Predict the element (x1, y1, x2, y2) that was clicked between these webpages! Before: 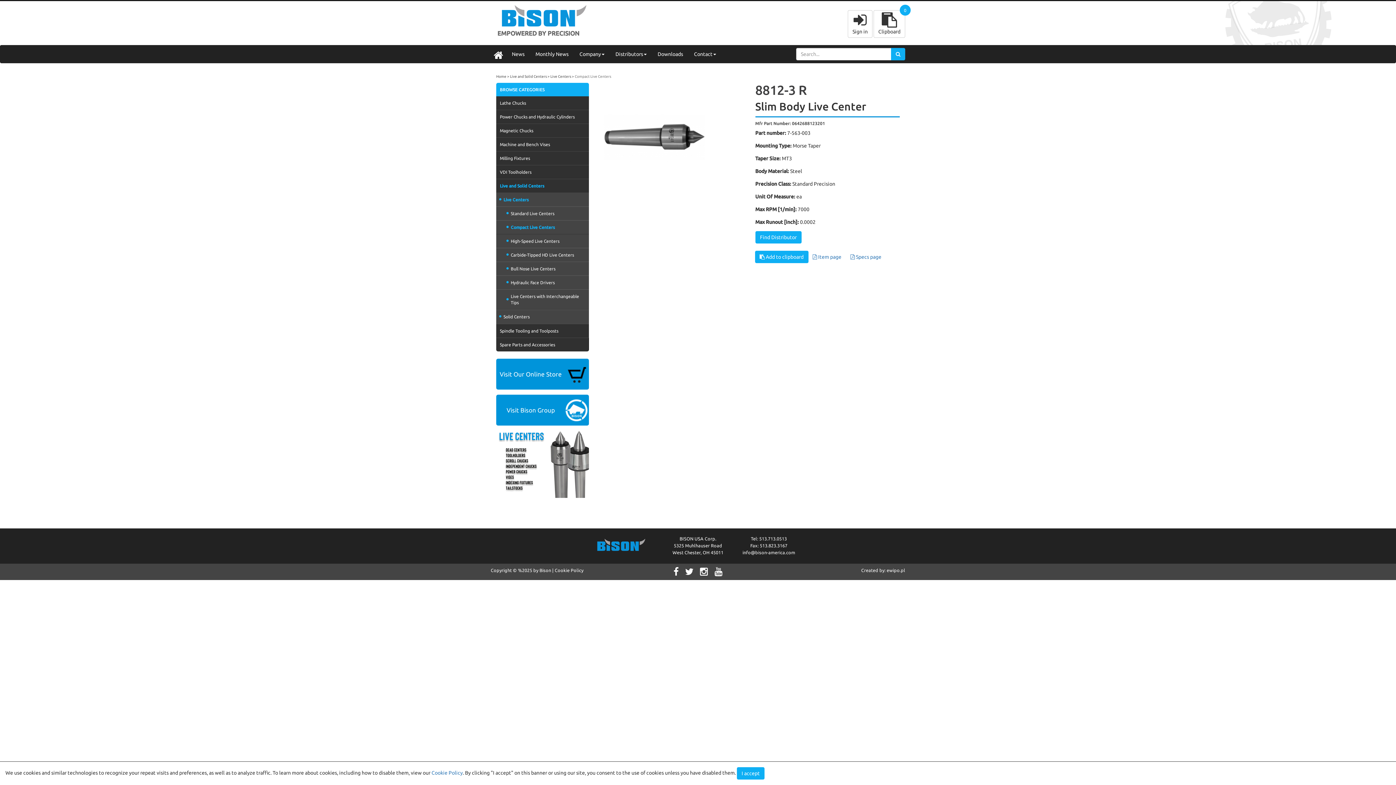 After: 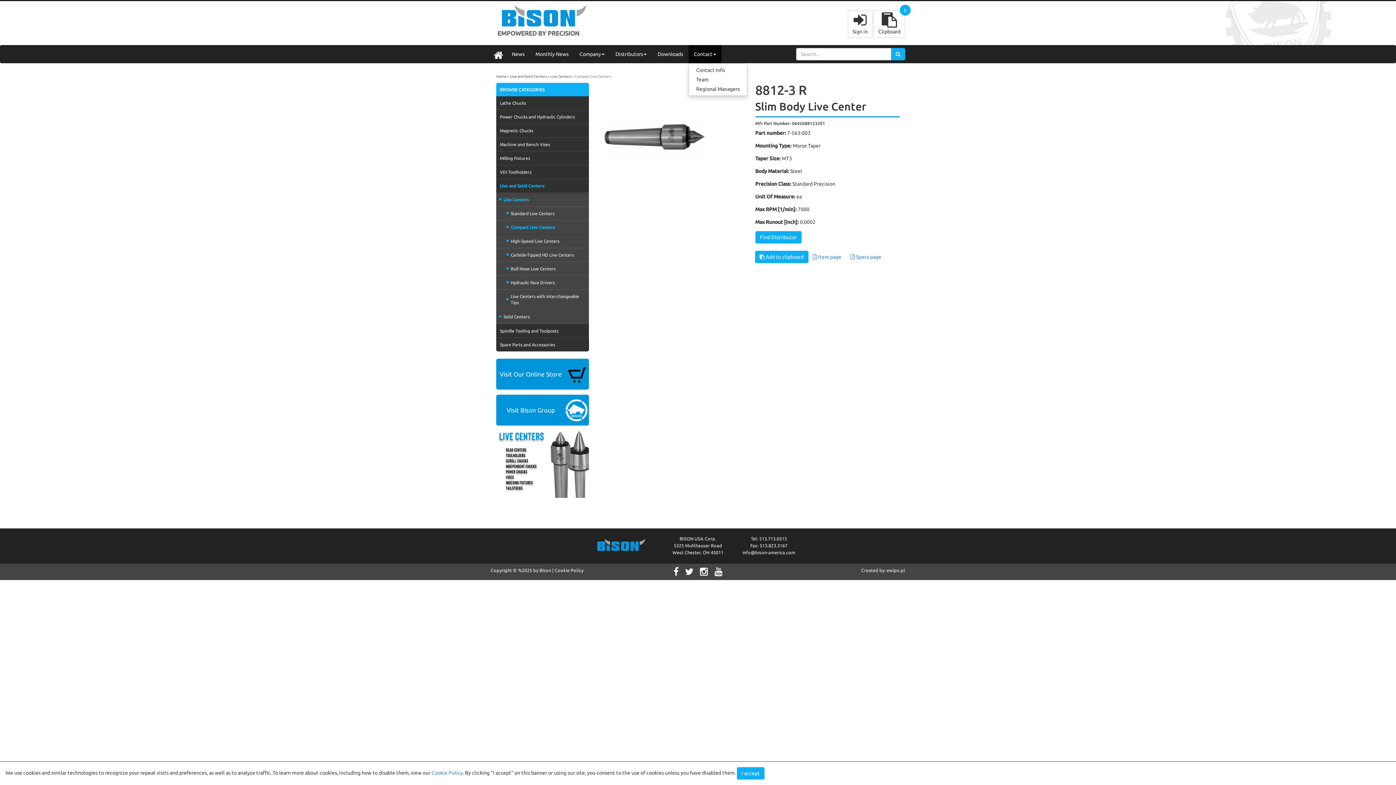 Action: bbox: (688, 45, 721, 63) label: Contact